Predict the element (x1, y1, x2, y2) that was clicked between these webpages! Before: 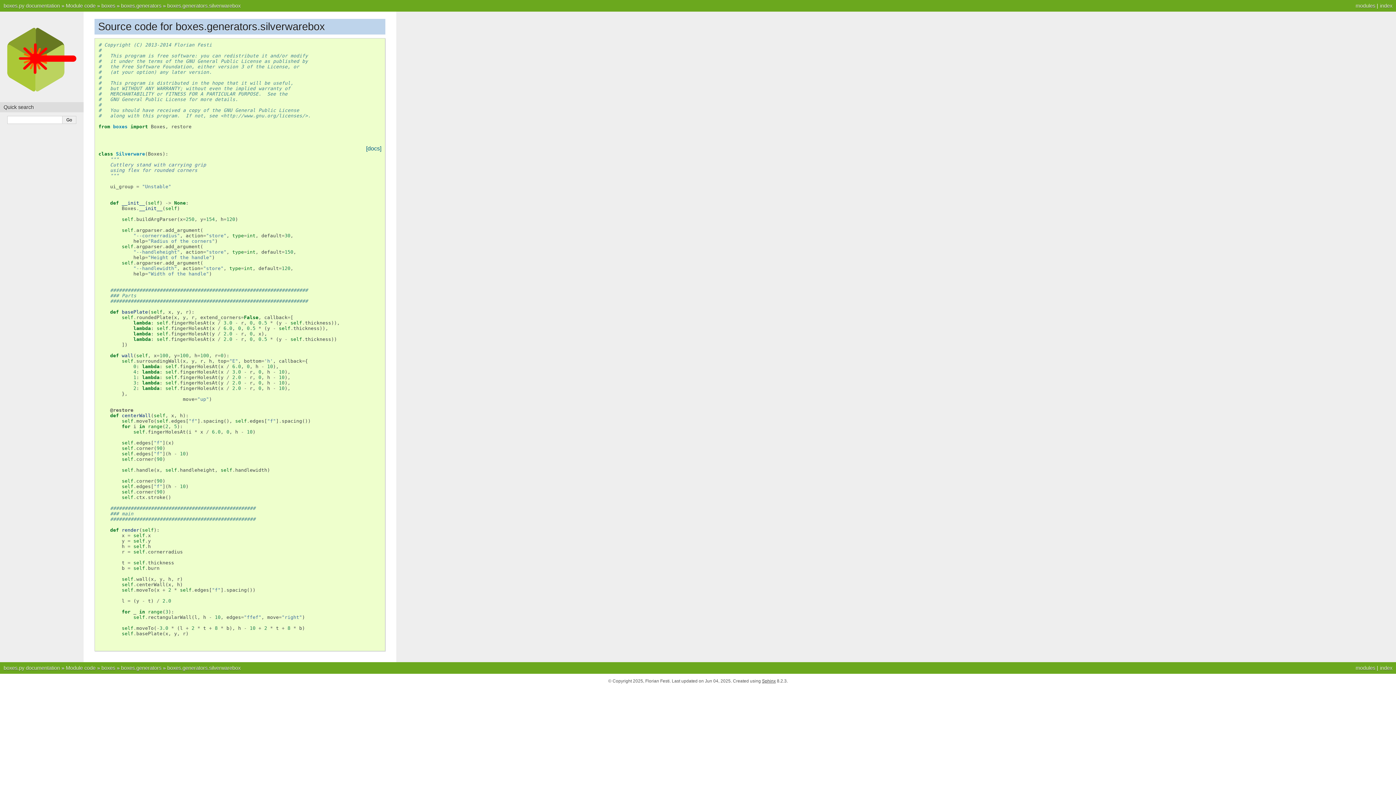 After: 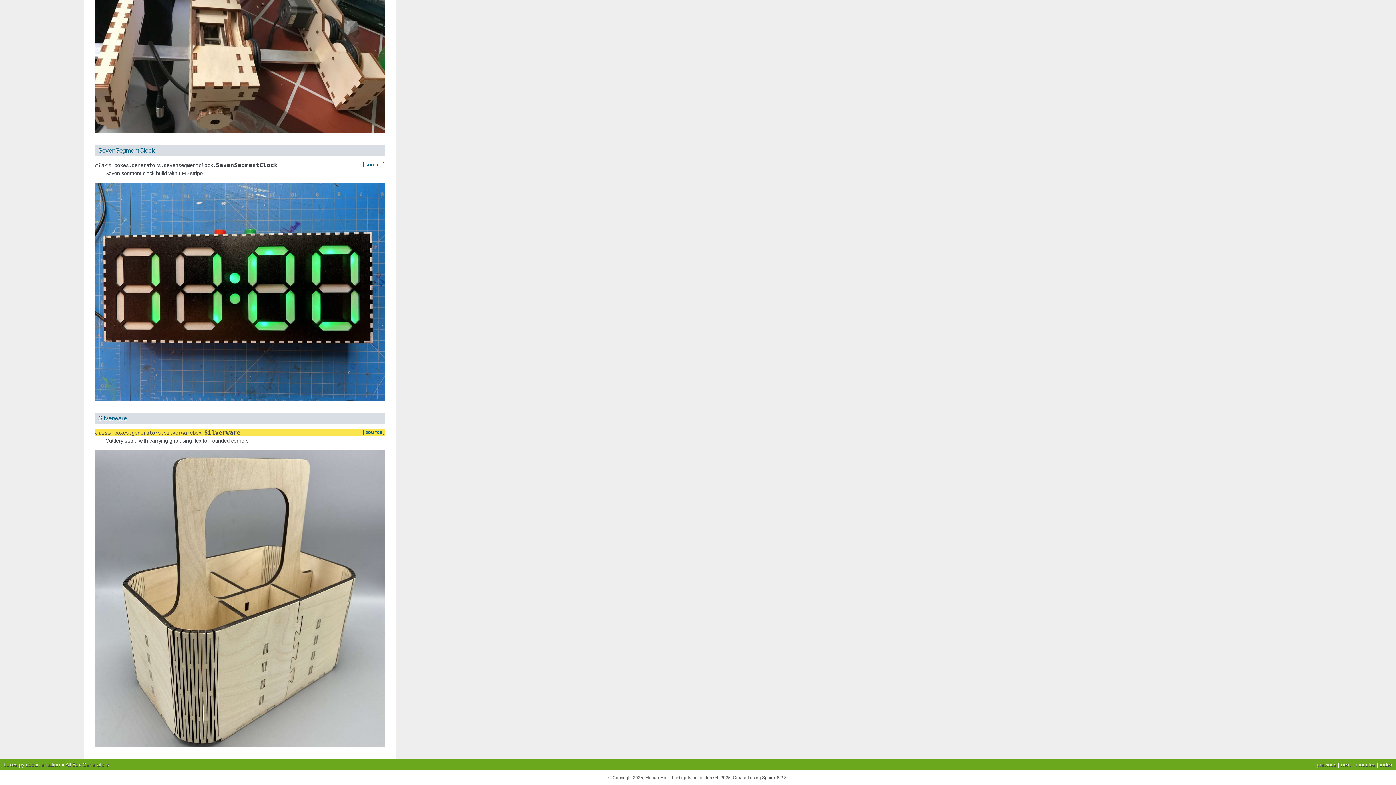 Action: label: [docs] bbox: (366, 145, 381, 151)